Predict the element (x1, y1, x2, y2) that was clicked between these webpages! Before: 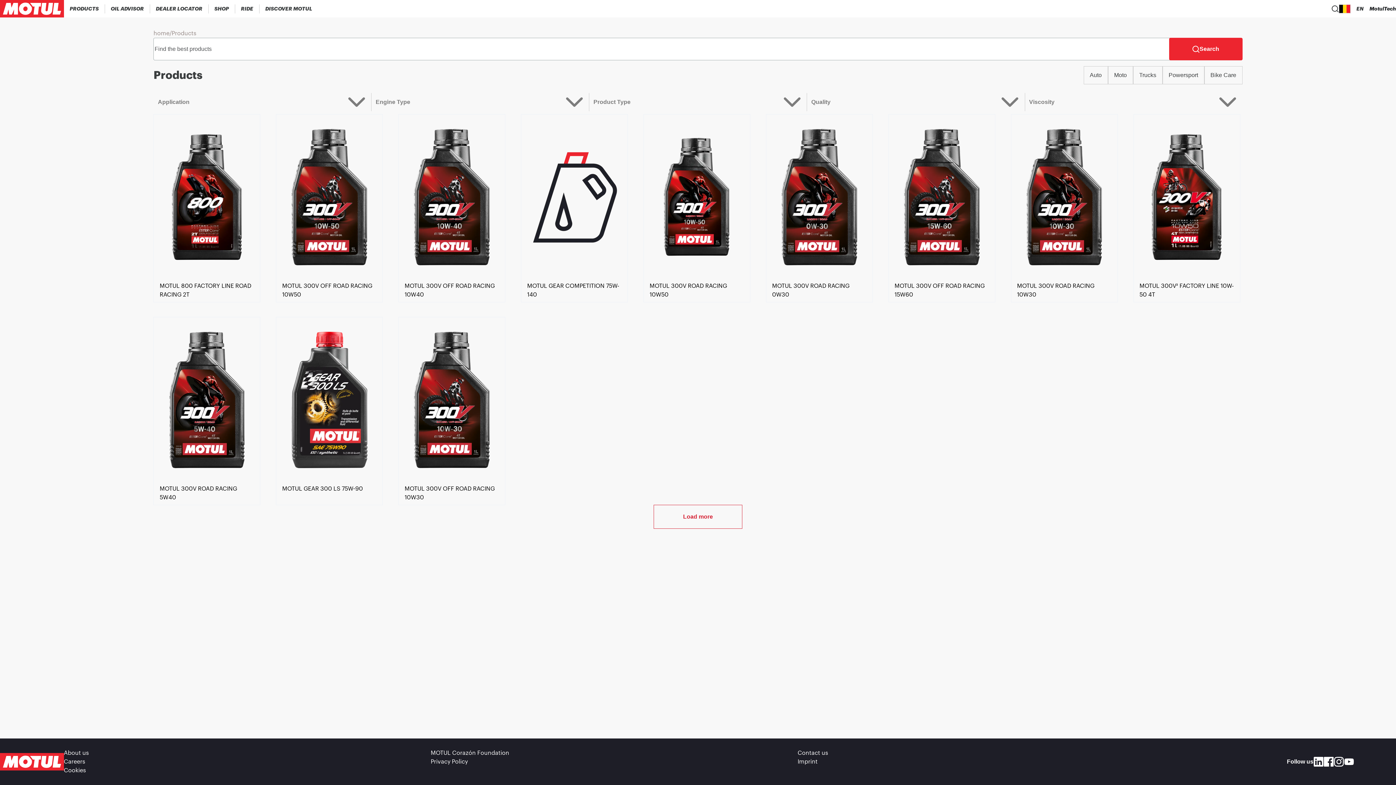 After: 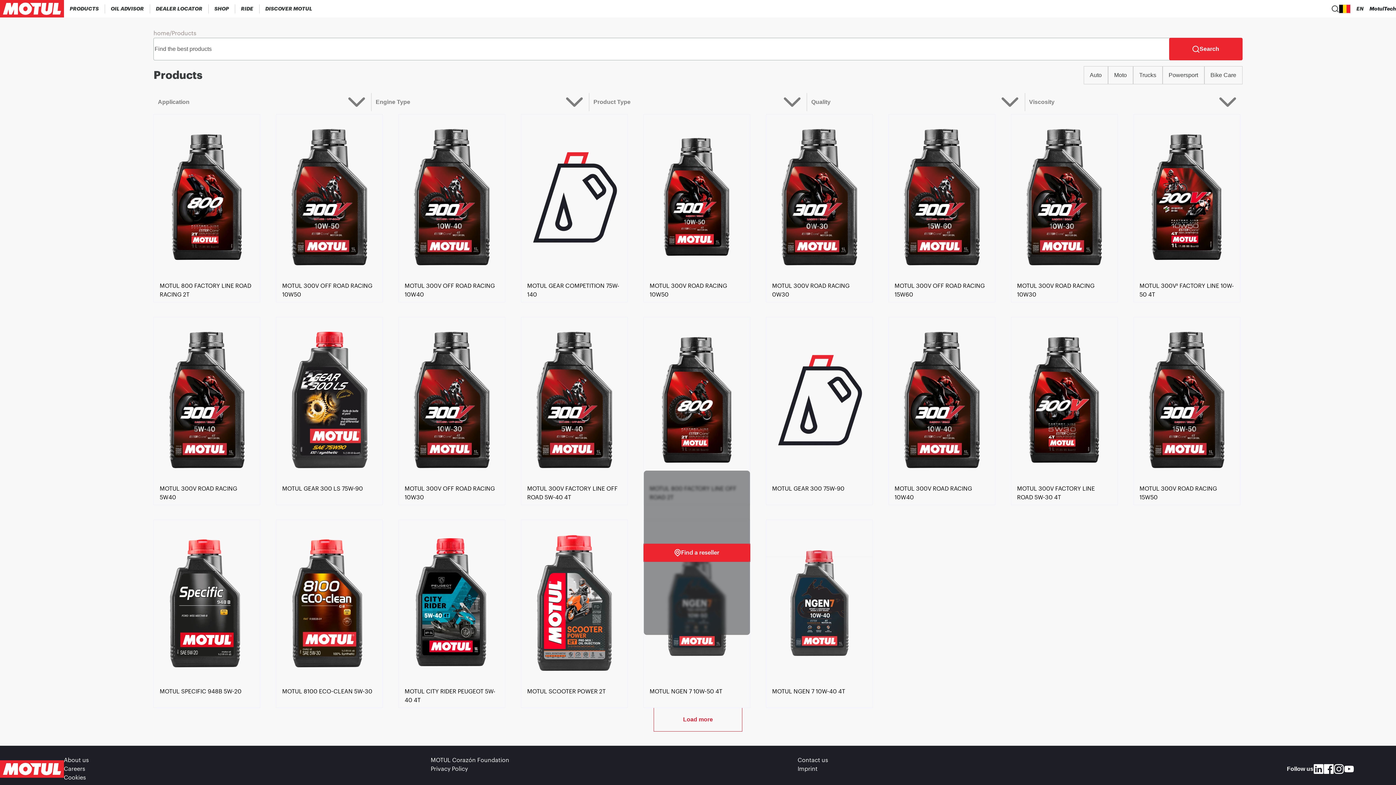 Action: label: Load more bbox: (654, 505, 742, 528)